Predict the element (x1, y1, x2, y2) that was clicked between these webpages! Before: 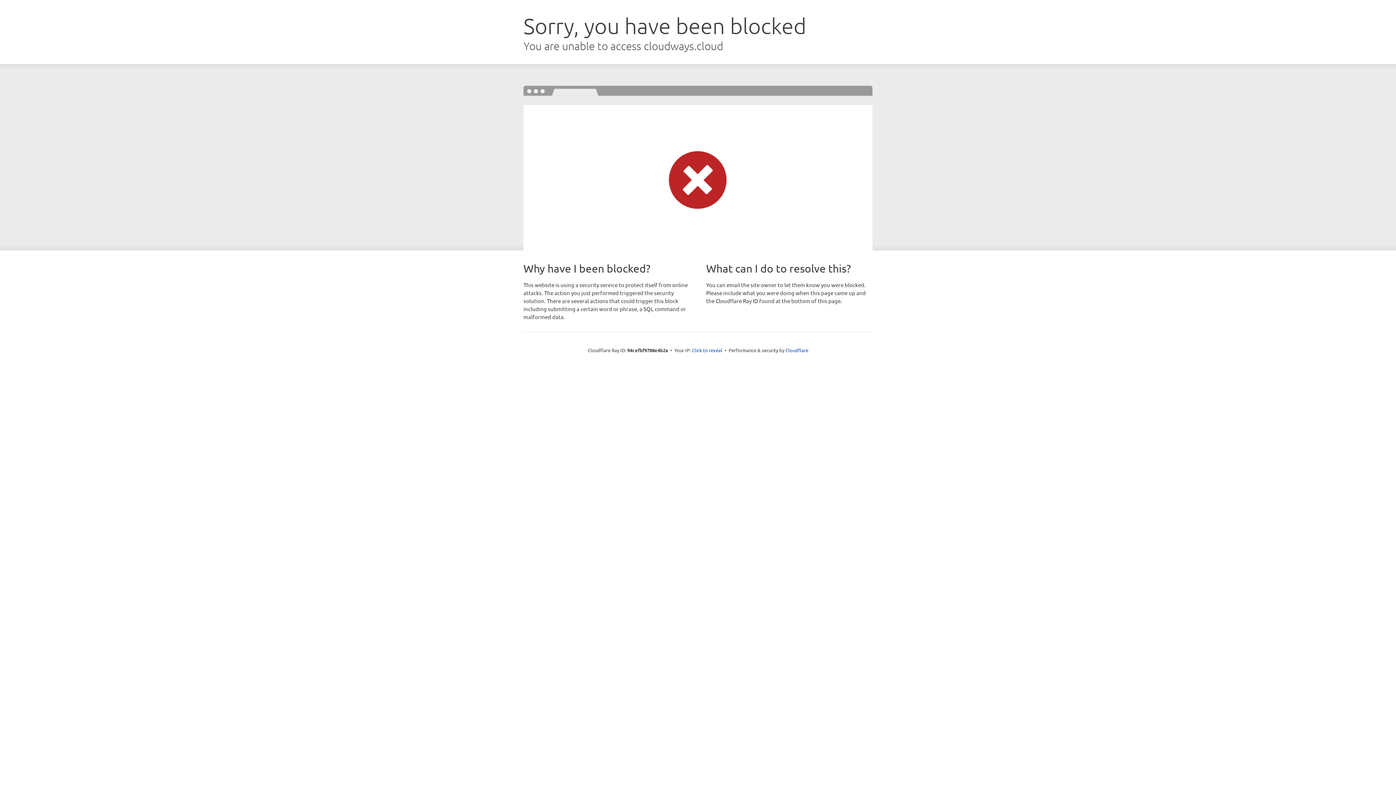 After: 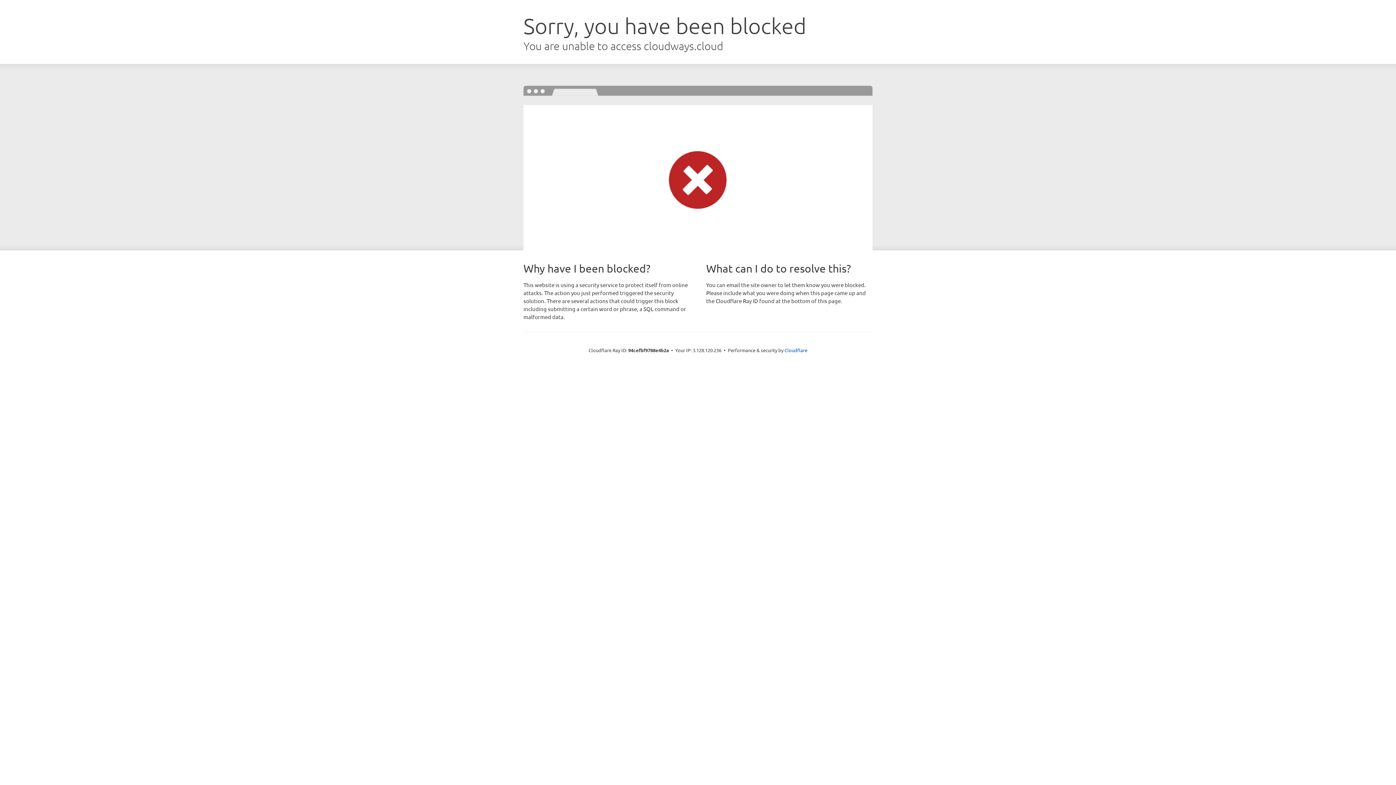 Action: label: Click to reveal bbox: (692, 346, 722, 353)